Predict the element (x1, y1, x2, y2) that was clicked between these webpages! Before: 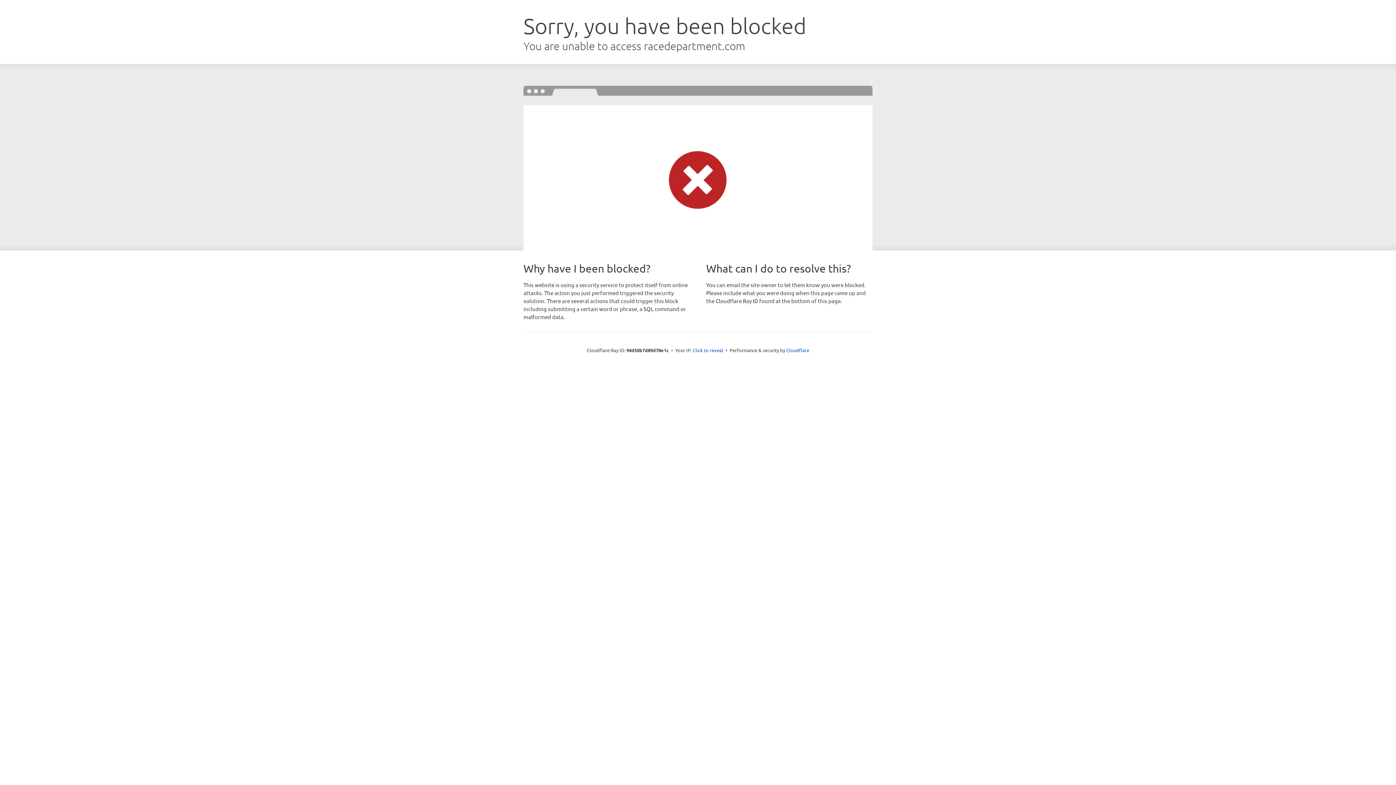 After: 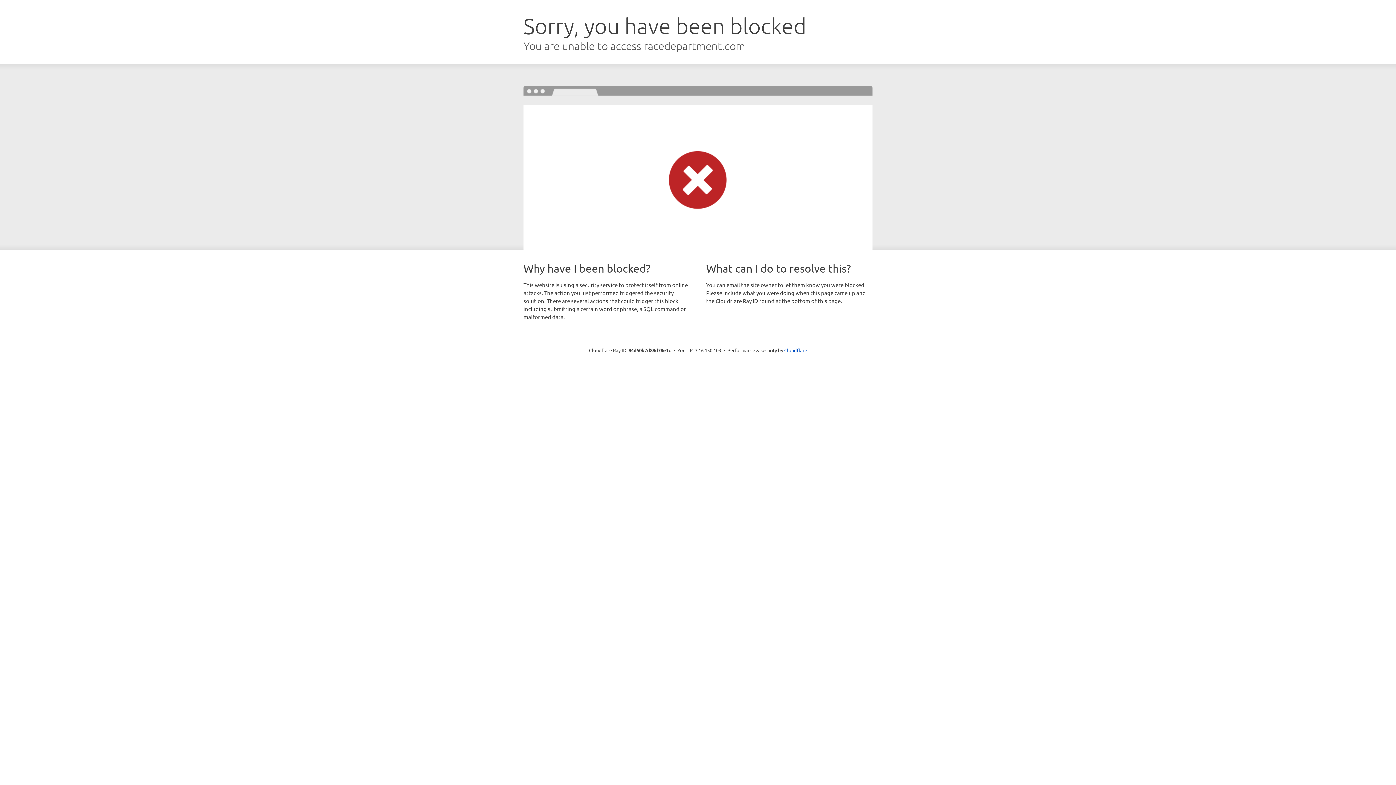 Action: label: Click to reveal bbox: (692, 346, 723, 353)